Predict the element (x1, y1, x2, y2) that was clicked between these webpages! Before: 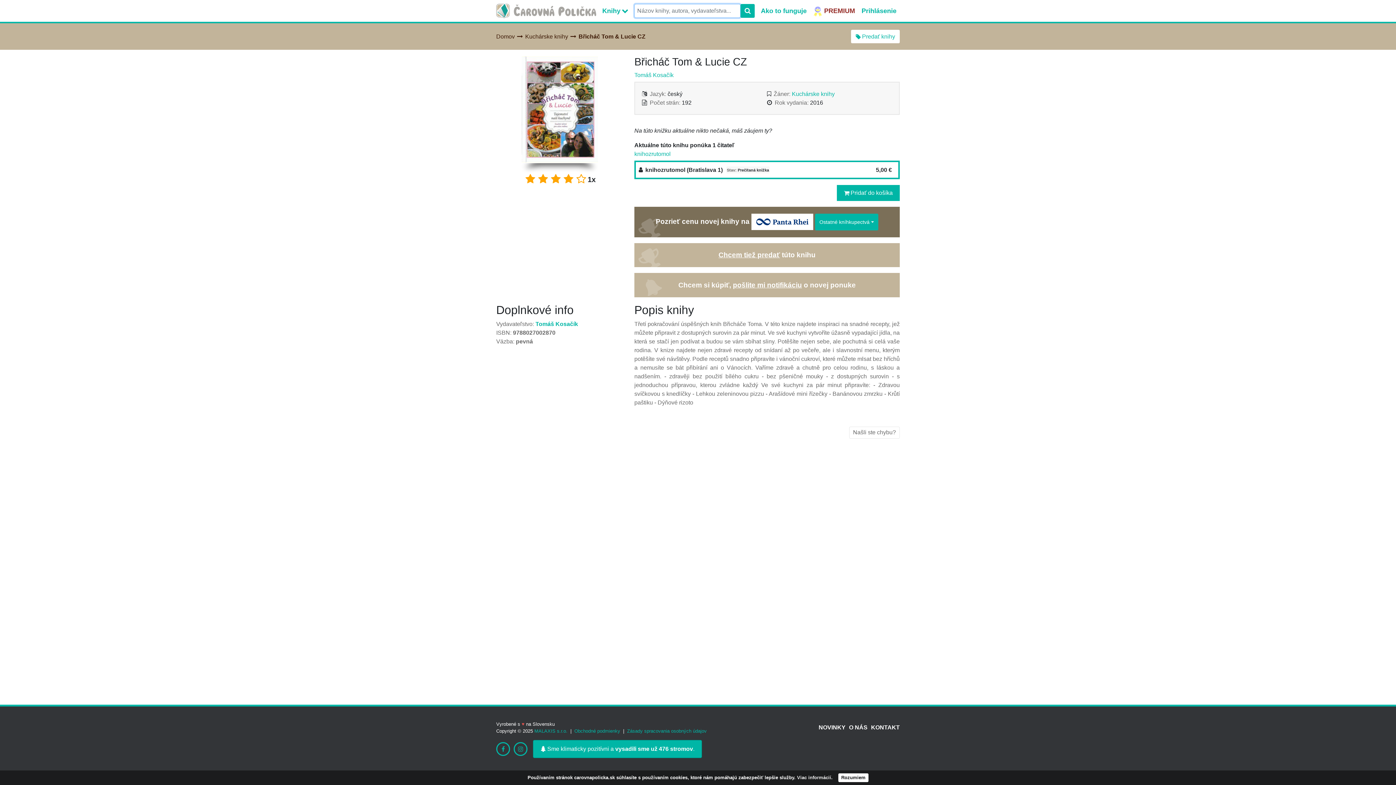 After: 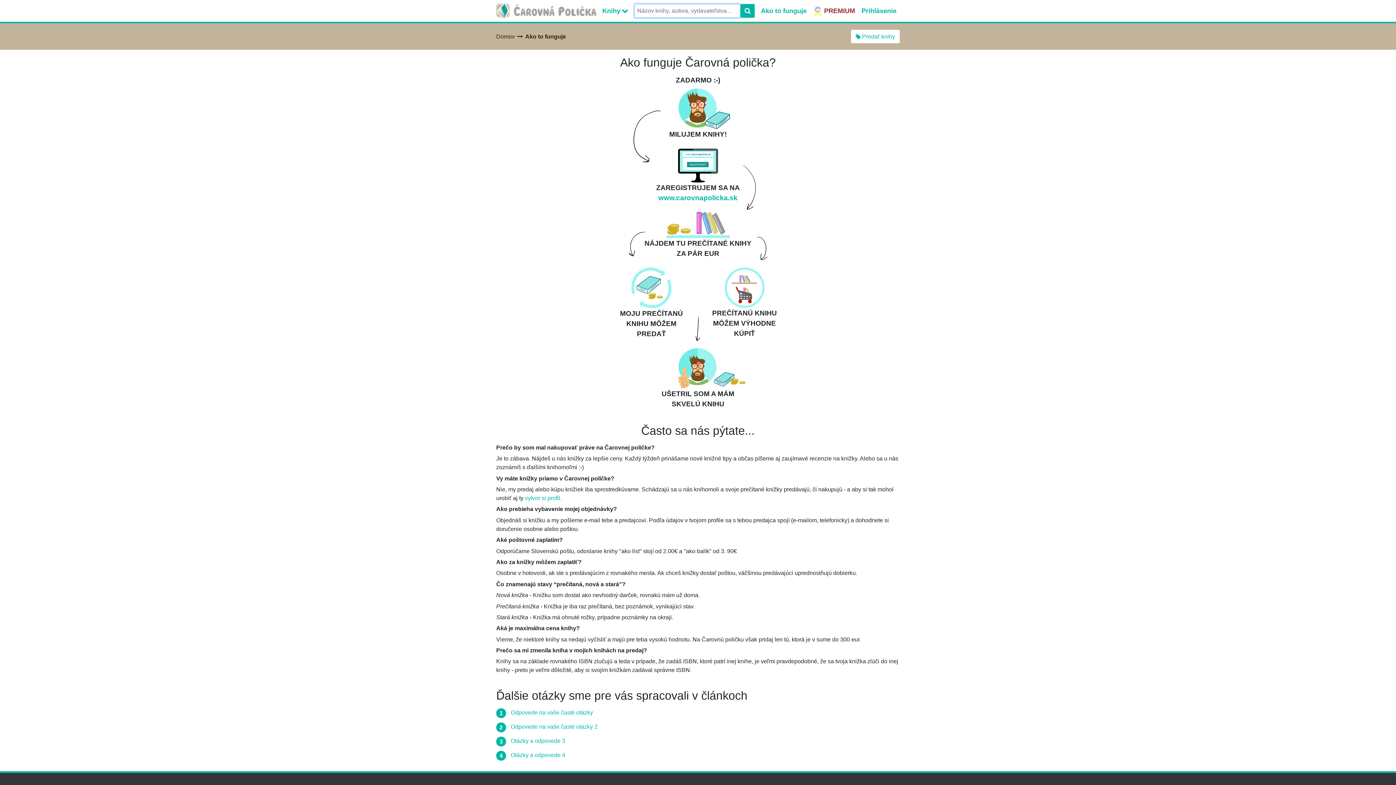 Action: label: Ako to funguje bbox: (757, 0, 810, 21)